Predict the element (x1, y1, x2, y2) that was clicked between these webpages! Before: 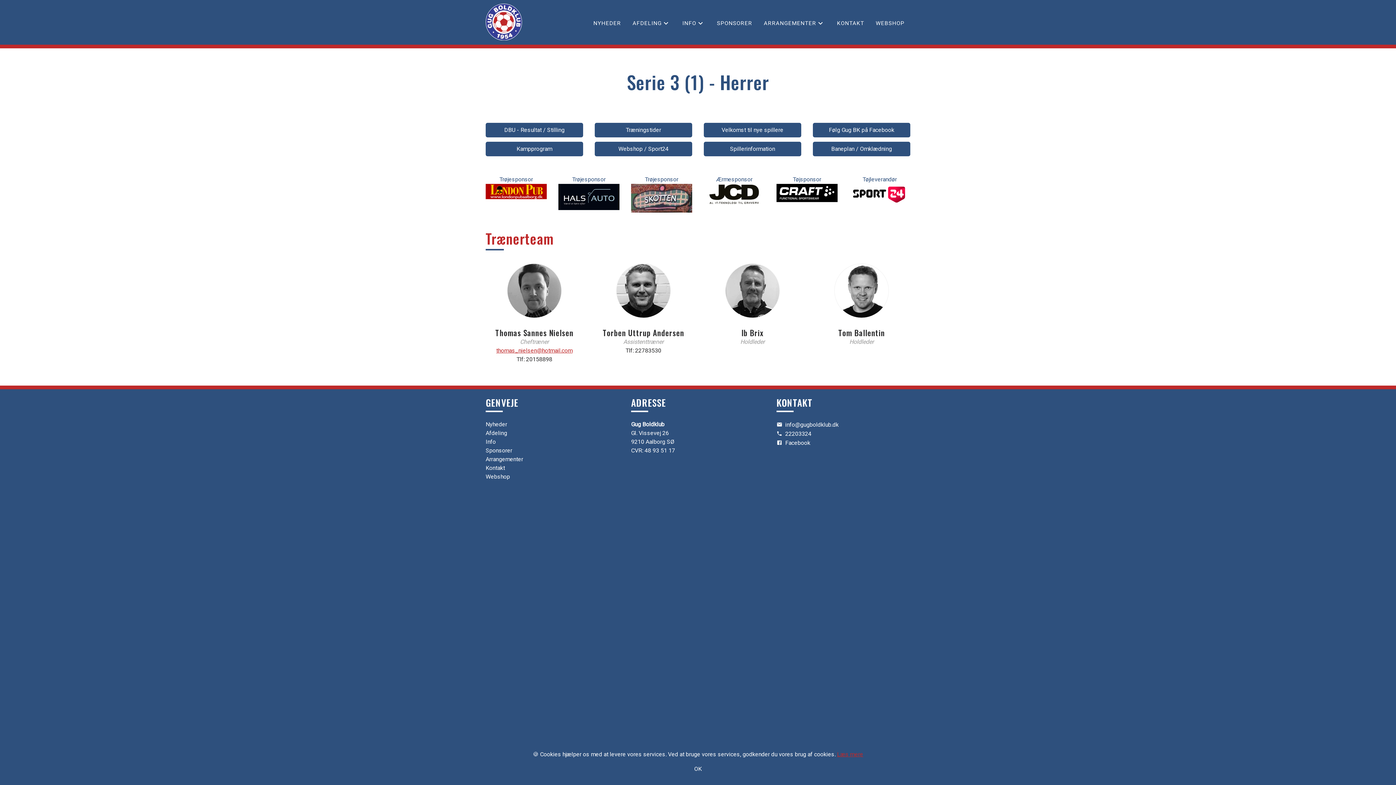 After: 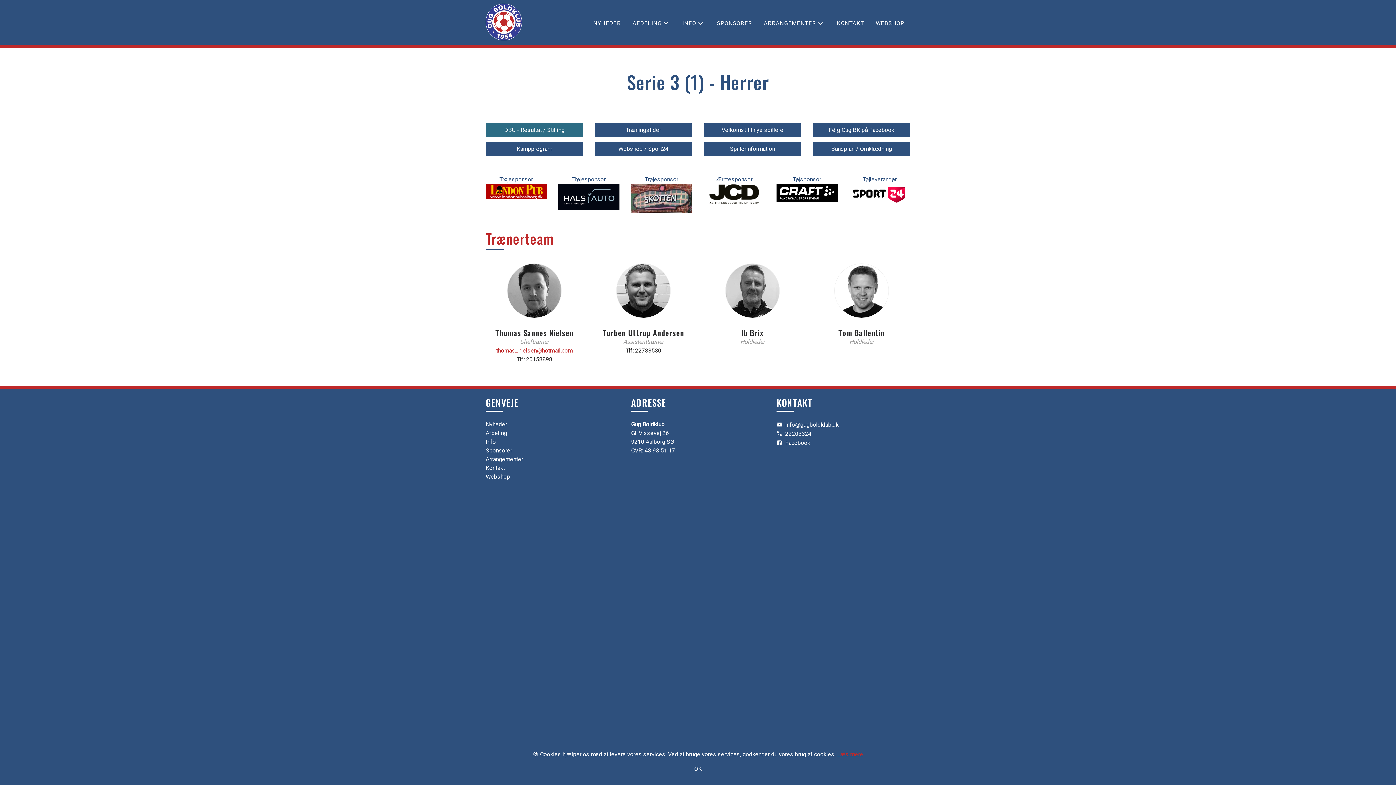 Action: label: DBU - Resultat / Stilling bbox: (485, 122, 583, 137)